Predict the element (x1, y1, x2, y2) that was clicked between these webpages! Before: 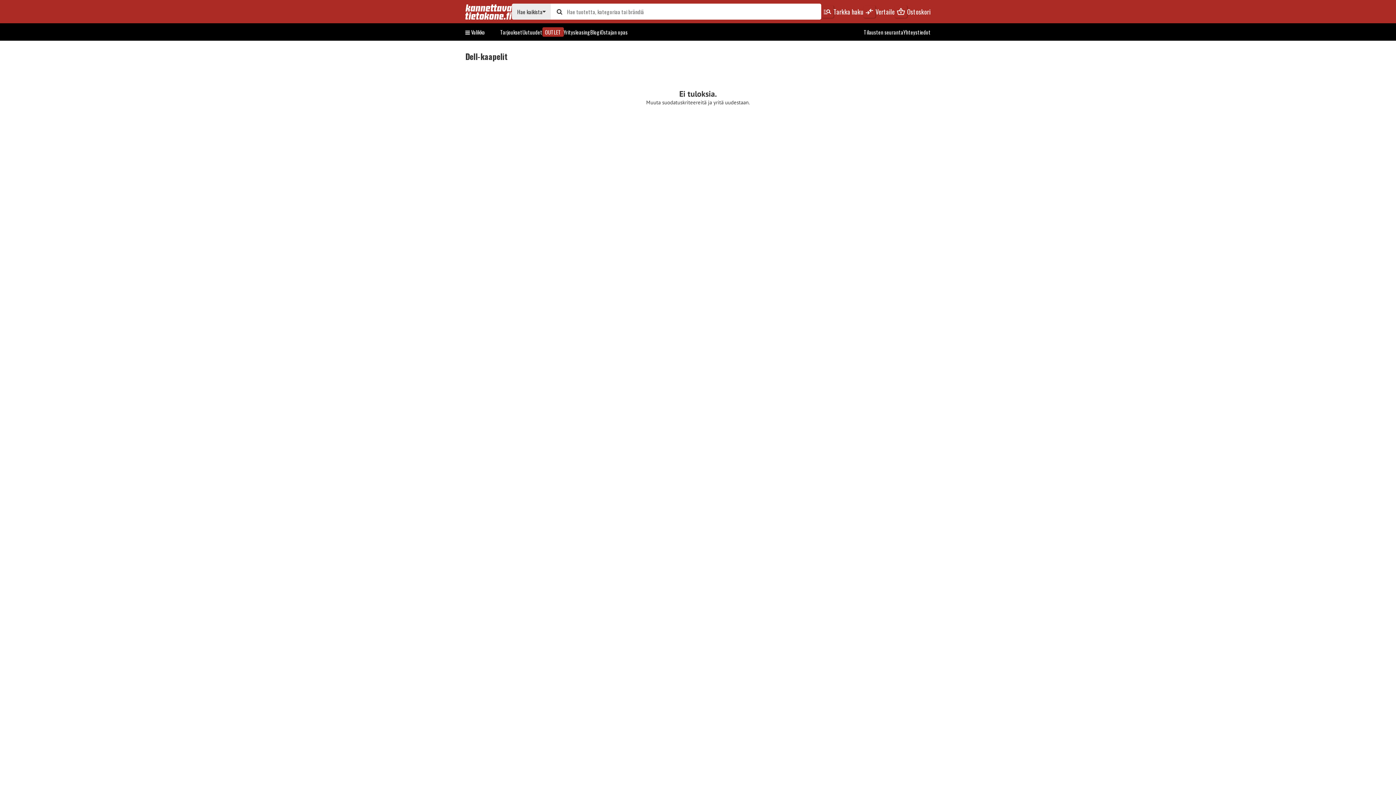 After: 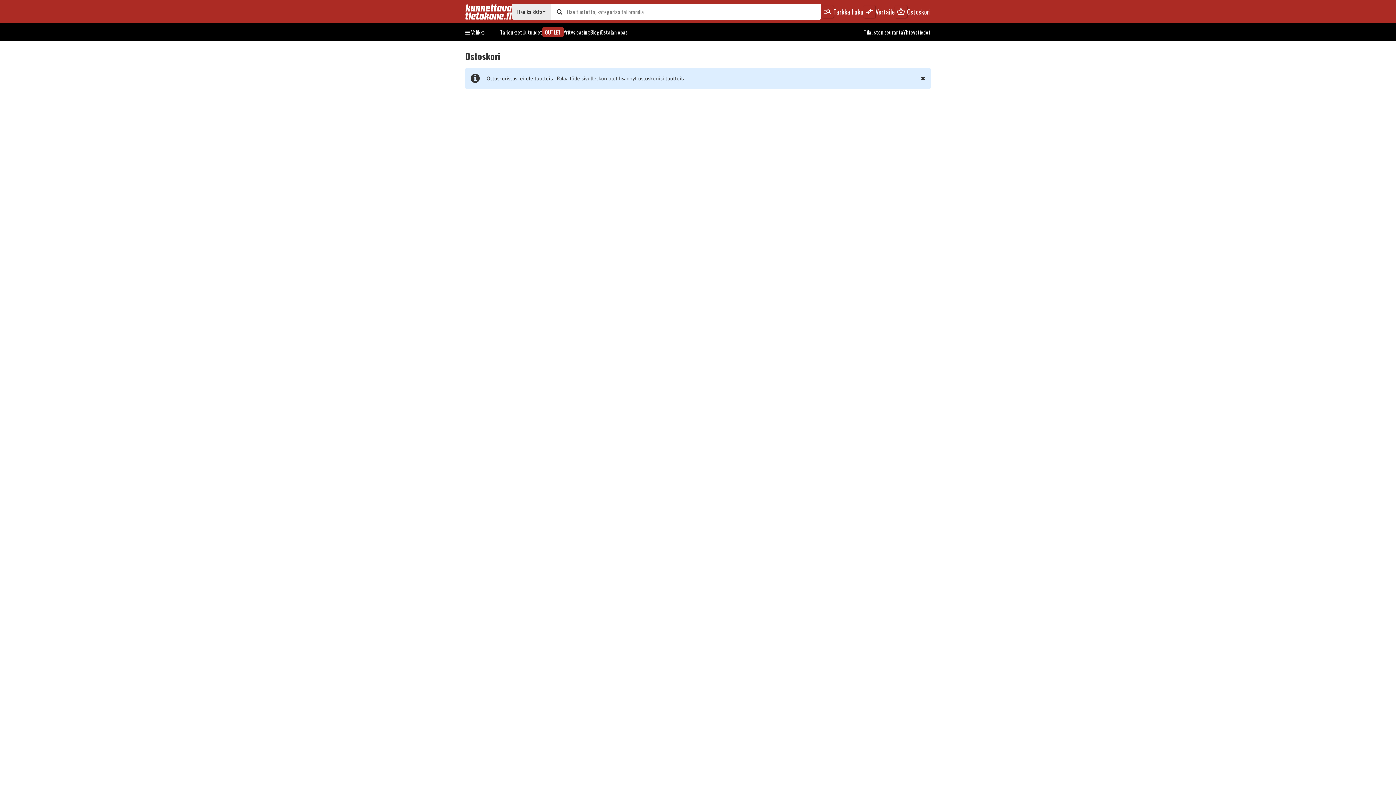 Action: label: shopping_basket
Ostoskori bbox: (895, 5, 930, 17)